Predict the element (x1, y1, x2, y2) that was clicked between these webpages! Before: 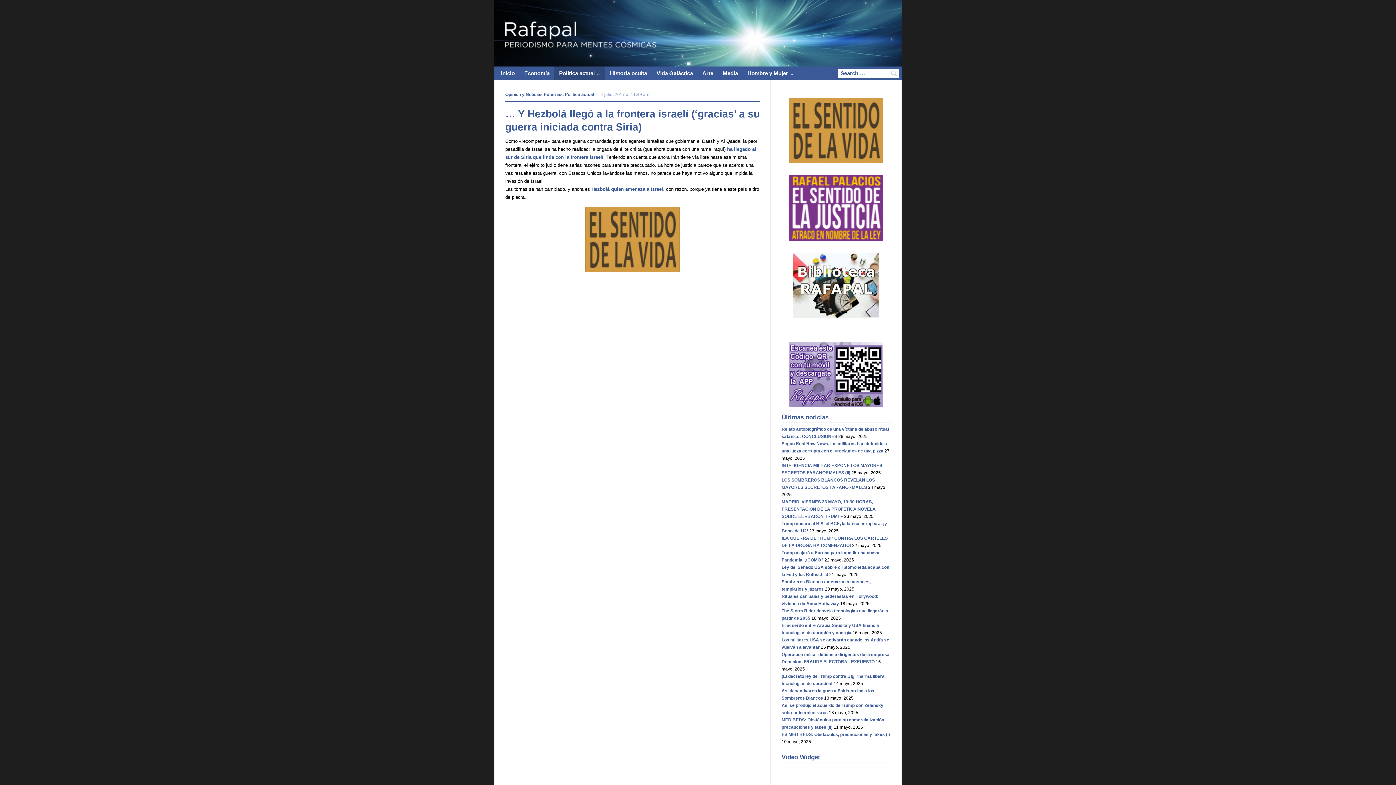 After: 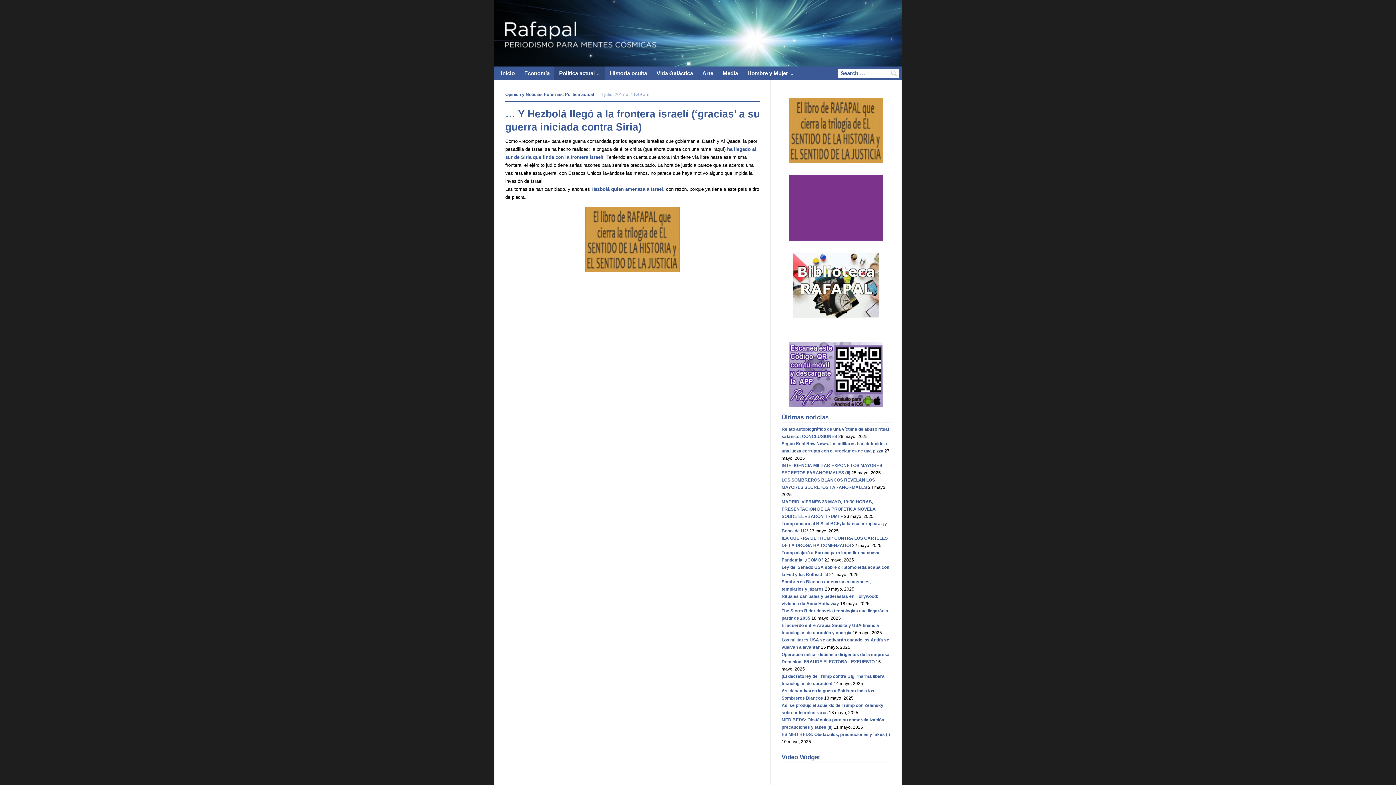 Action: bbox: (505, 206, 760, 272)